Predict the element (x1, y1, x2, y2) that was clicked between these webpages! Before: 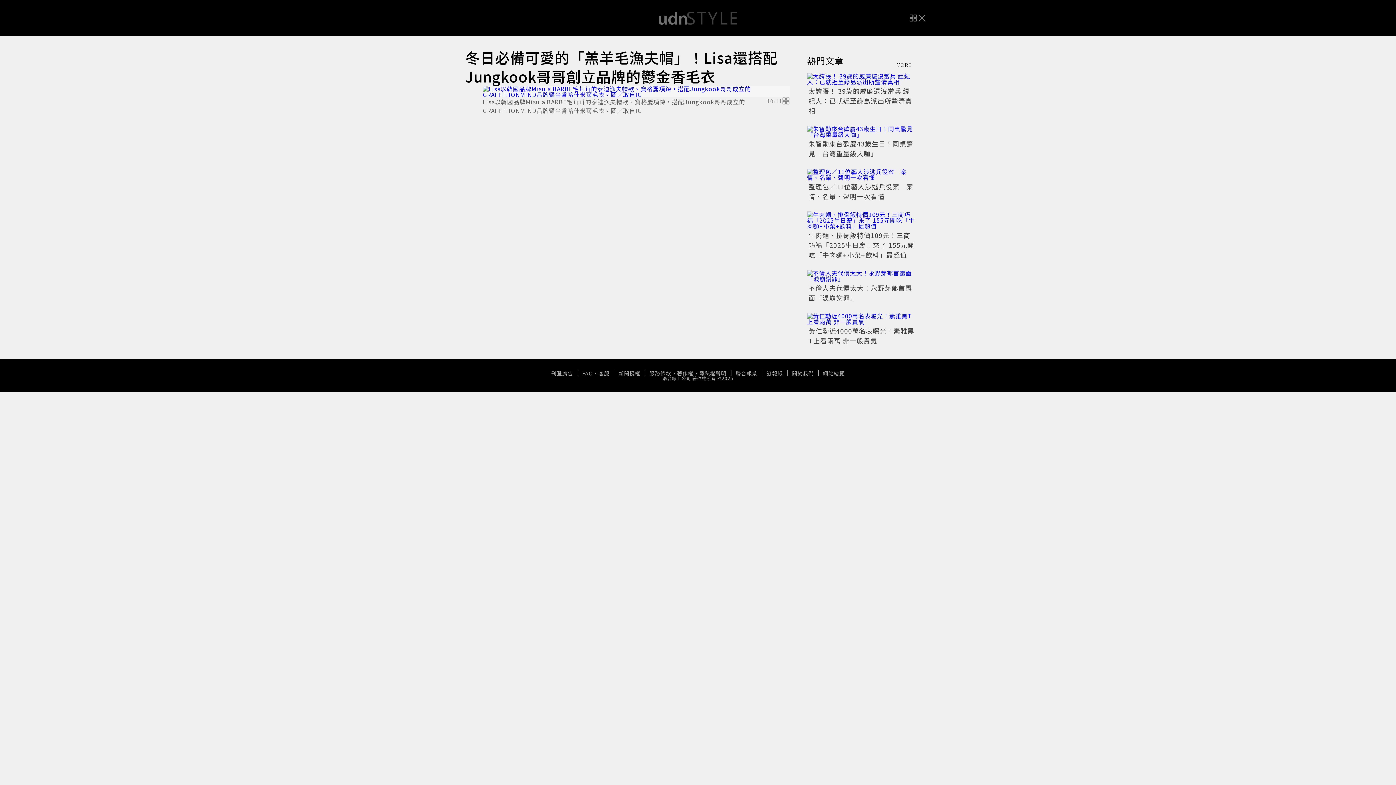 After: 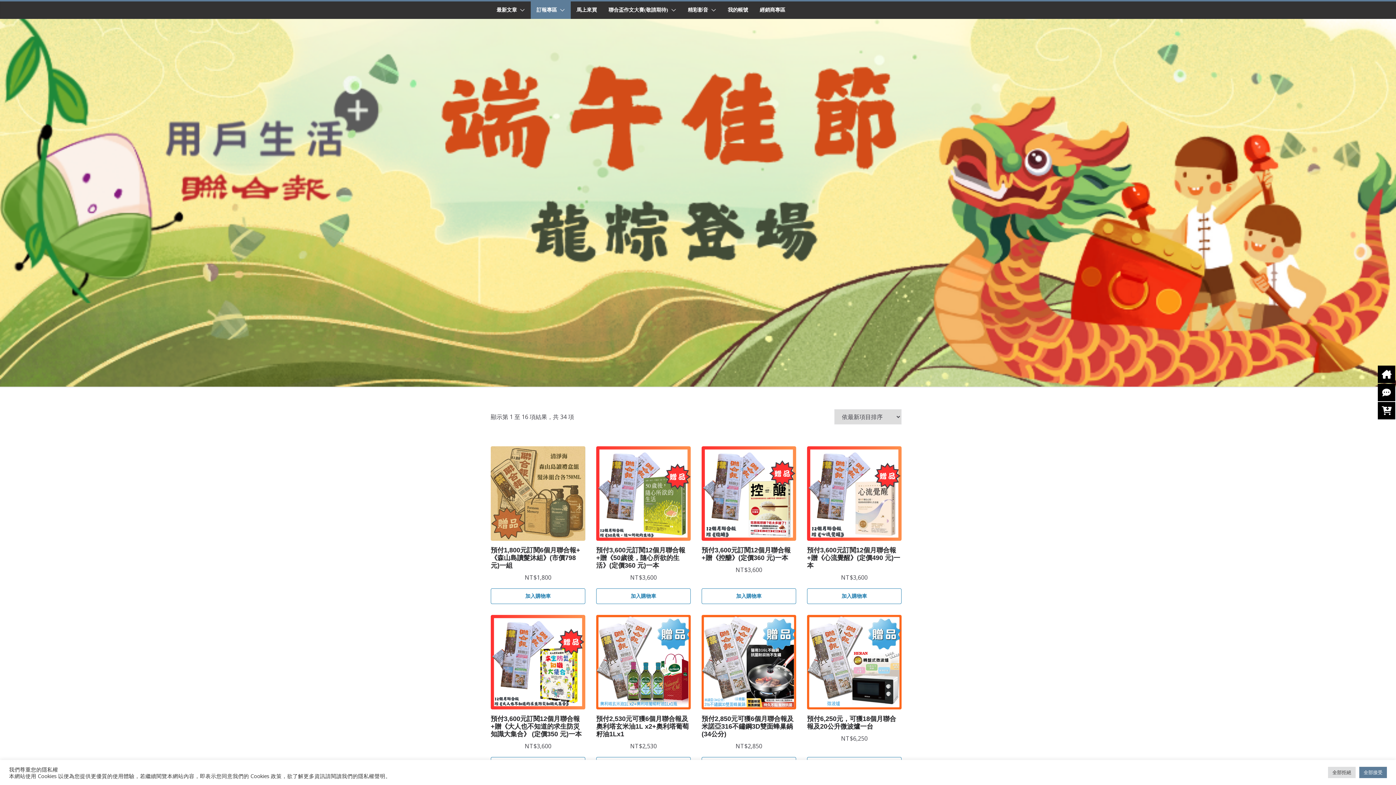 Action: bbox: (762, 370, 787, 376) label: 訂報紙